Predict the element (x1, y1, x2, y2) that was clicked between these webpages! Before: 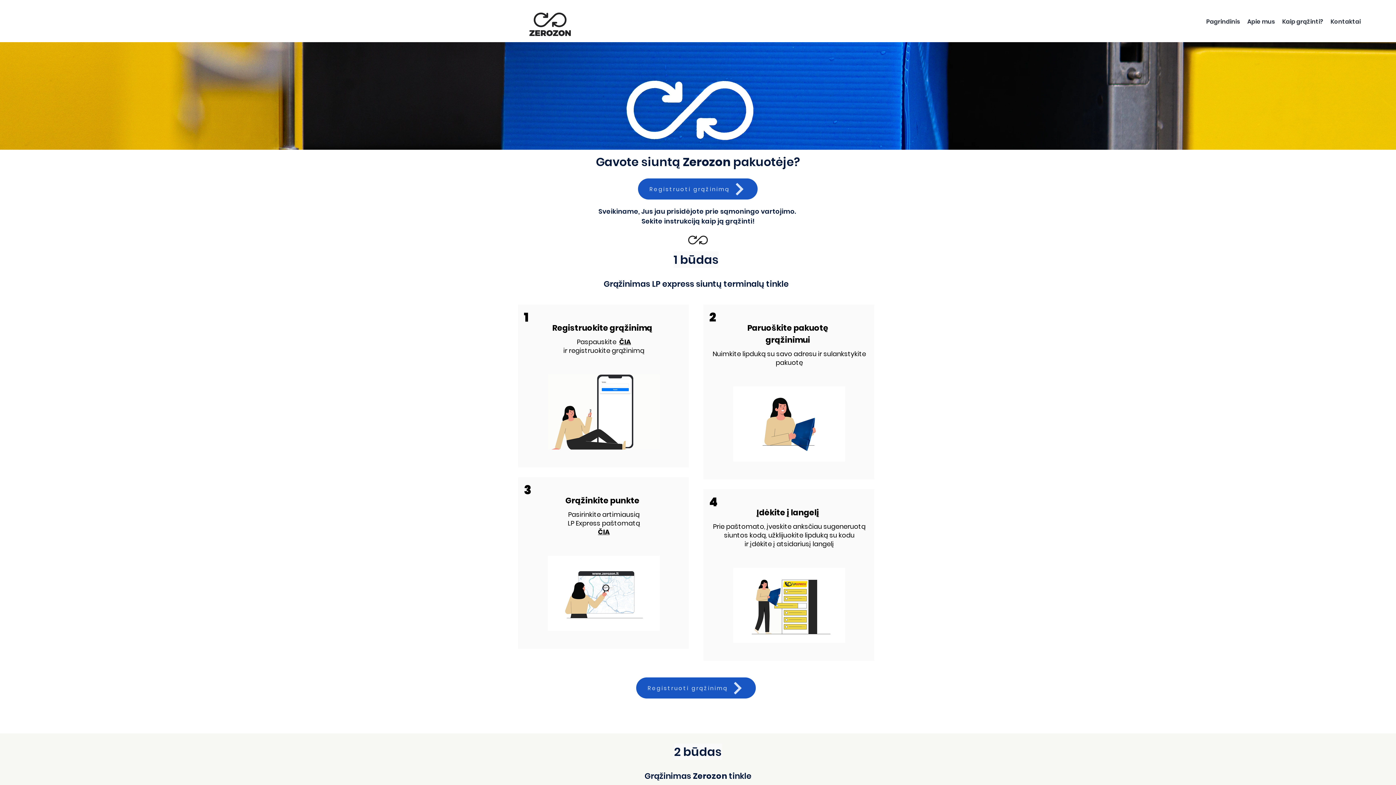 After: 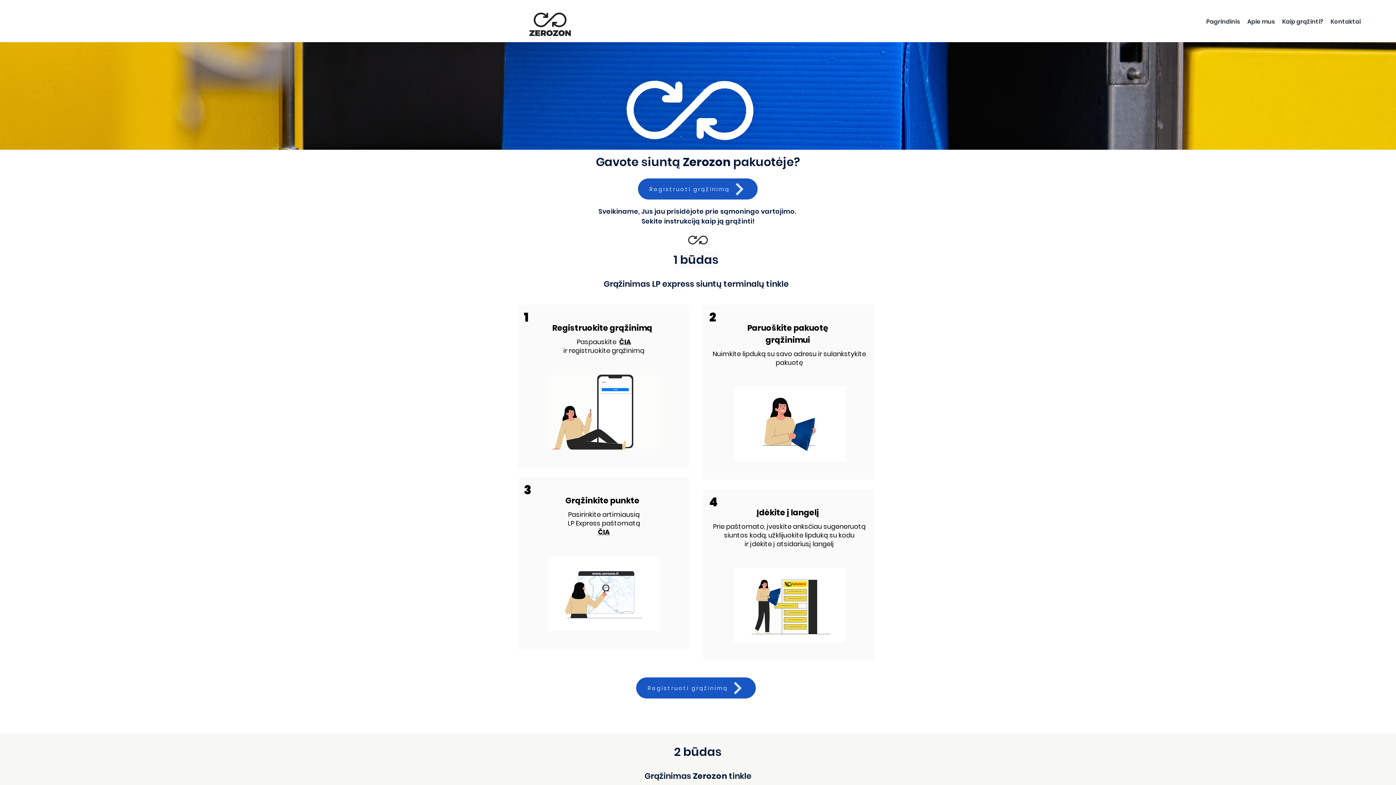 Action: label: 1 bbox: (524, 309, 528, 326)